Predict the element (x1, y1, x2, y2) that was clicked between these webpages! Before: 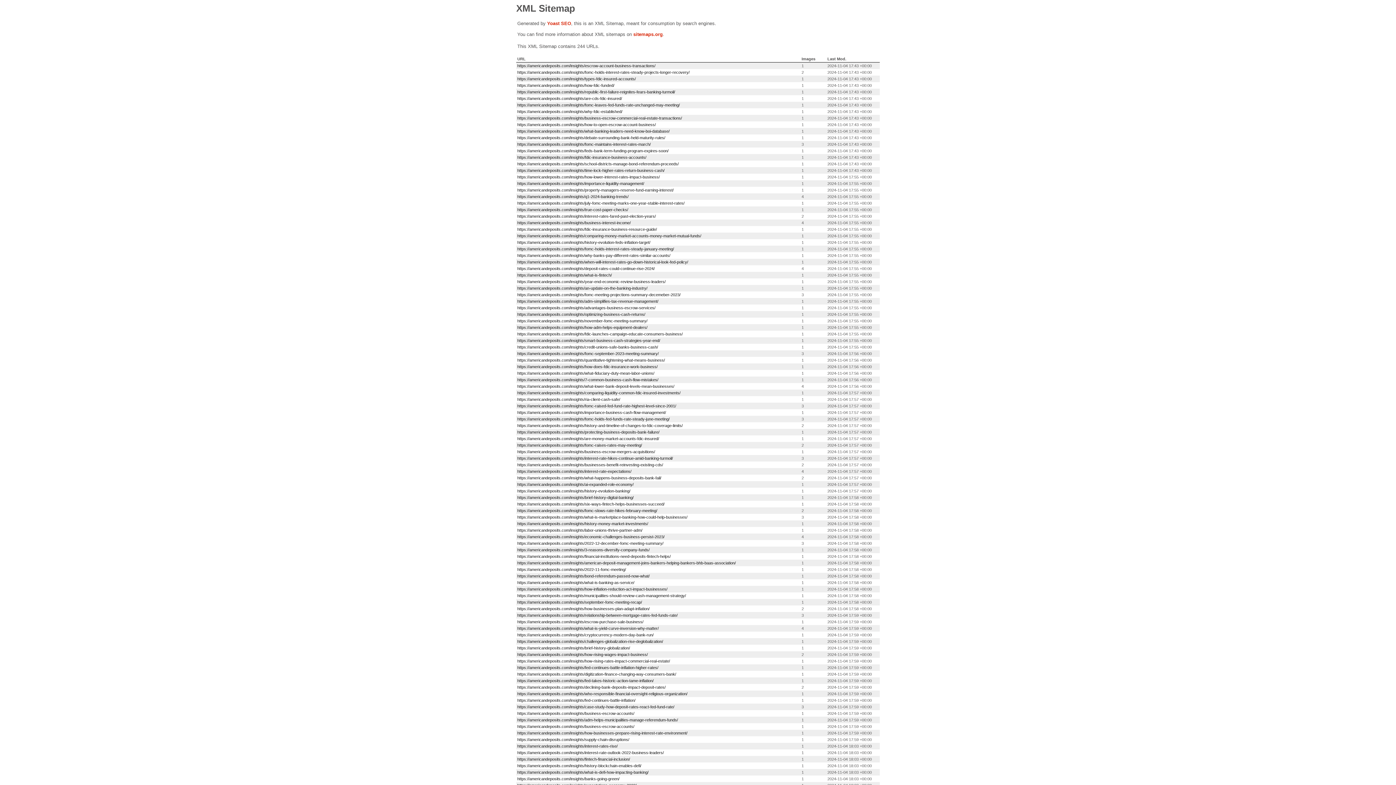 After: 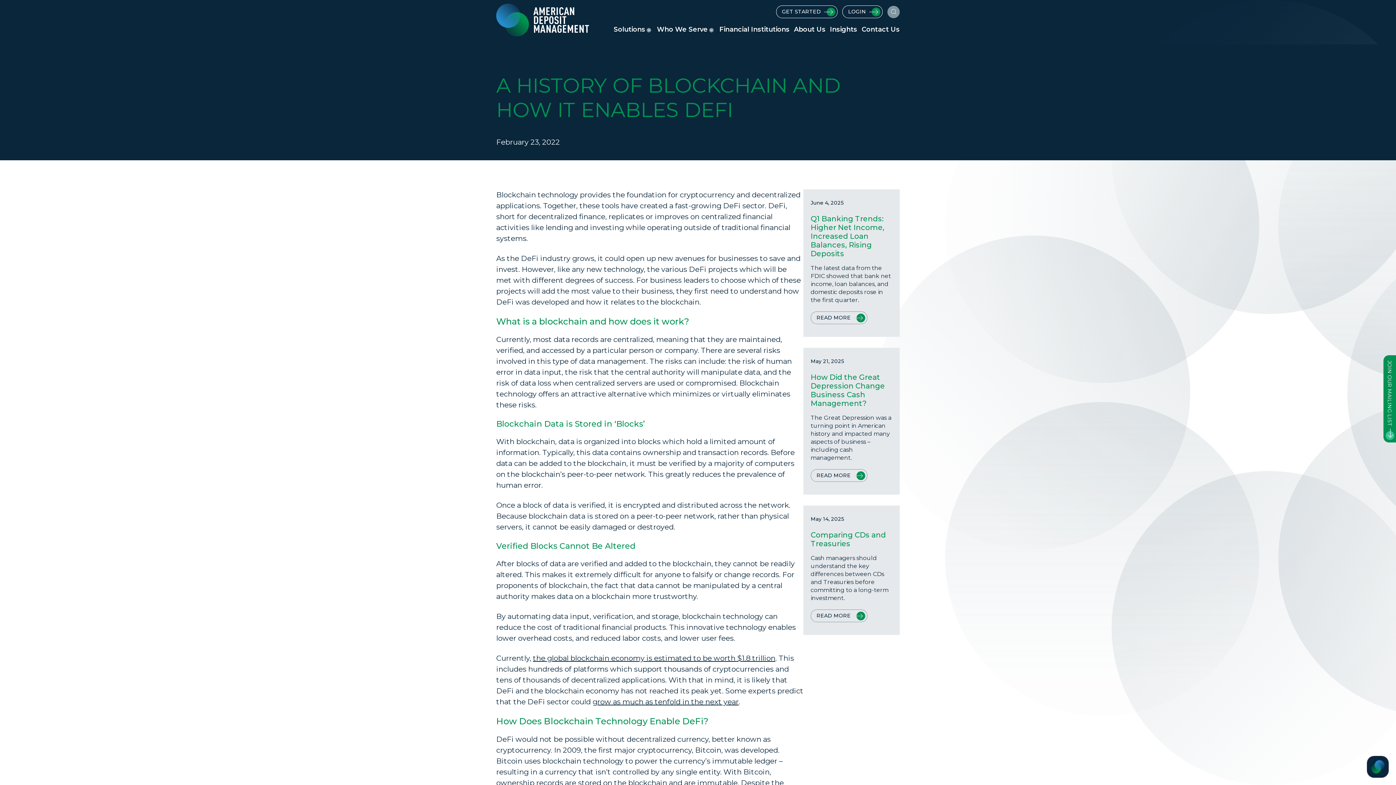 Action: label: https://americandeposits.com/insights/history-blockchain-enables-defi/ bbox: (517, 764, 641, 768)